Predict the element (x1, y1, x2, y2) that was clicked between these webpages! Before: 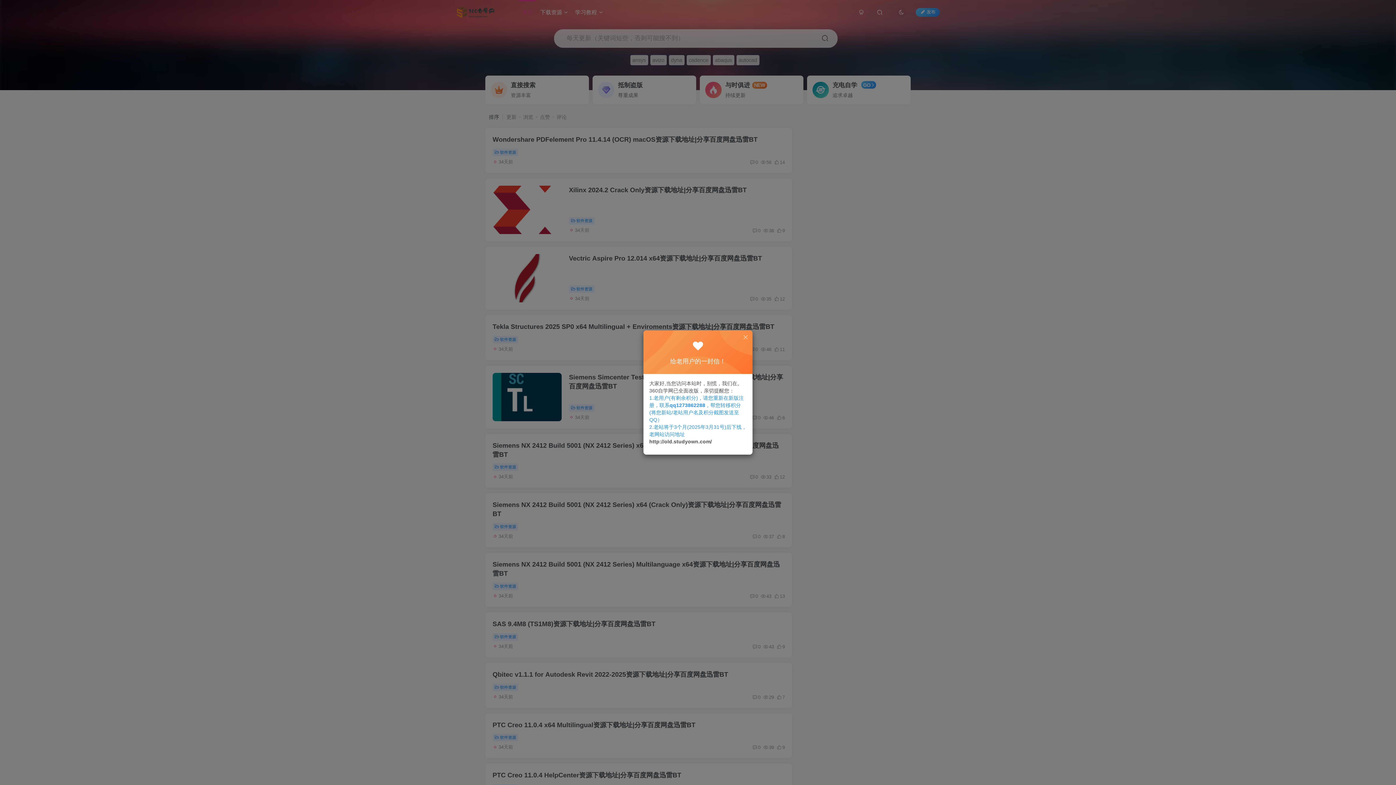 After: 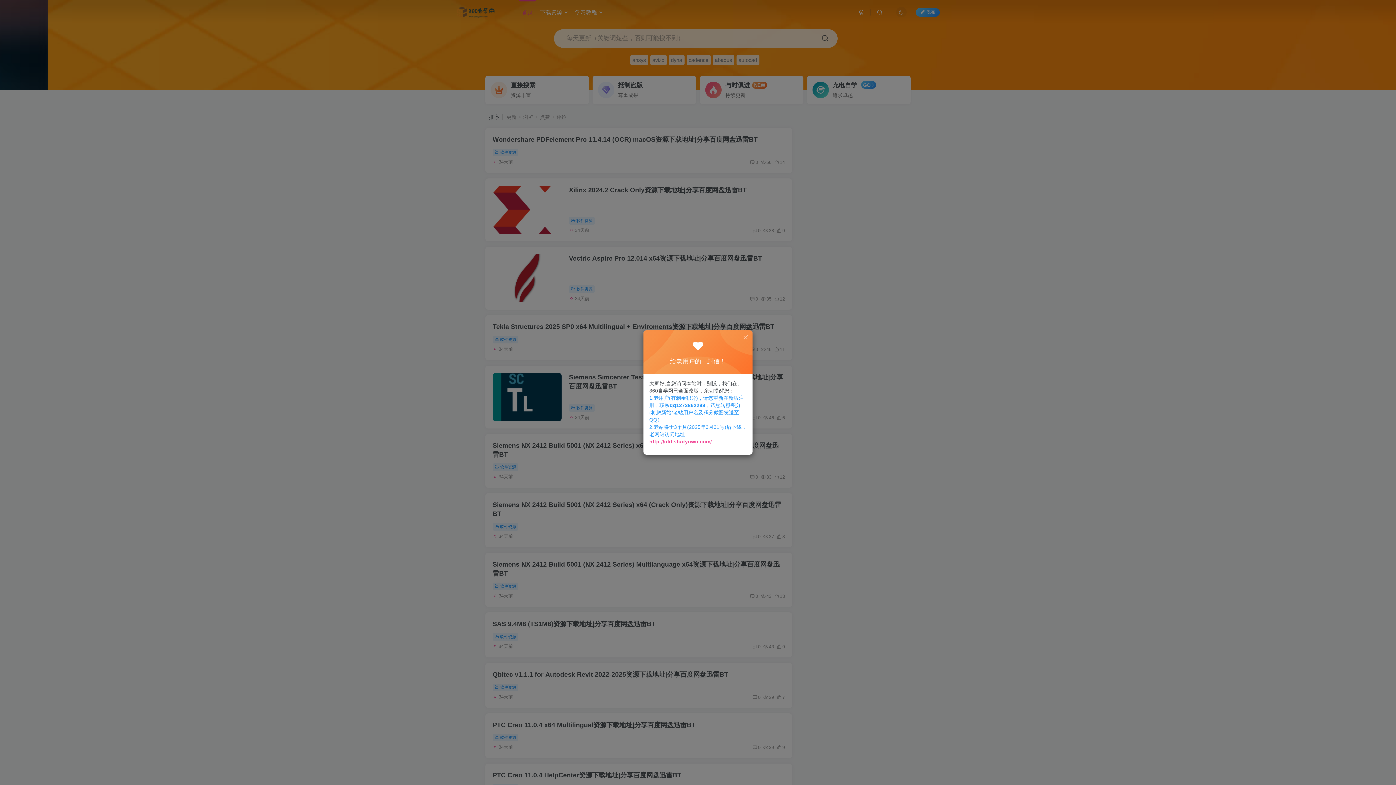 Action: bbox: (649, 438, 712, 444) label: http://old.studyown.com/